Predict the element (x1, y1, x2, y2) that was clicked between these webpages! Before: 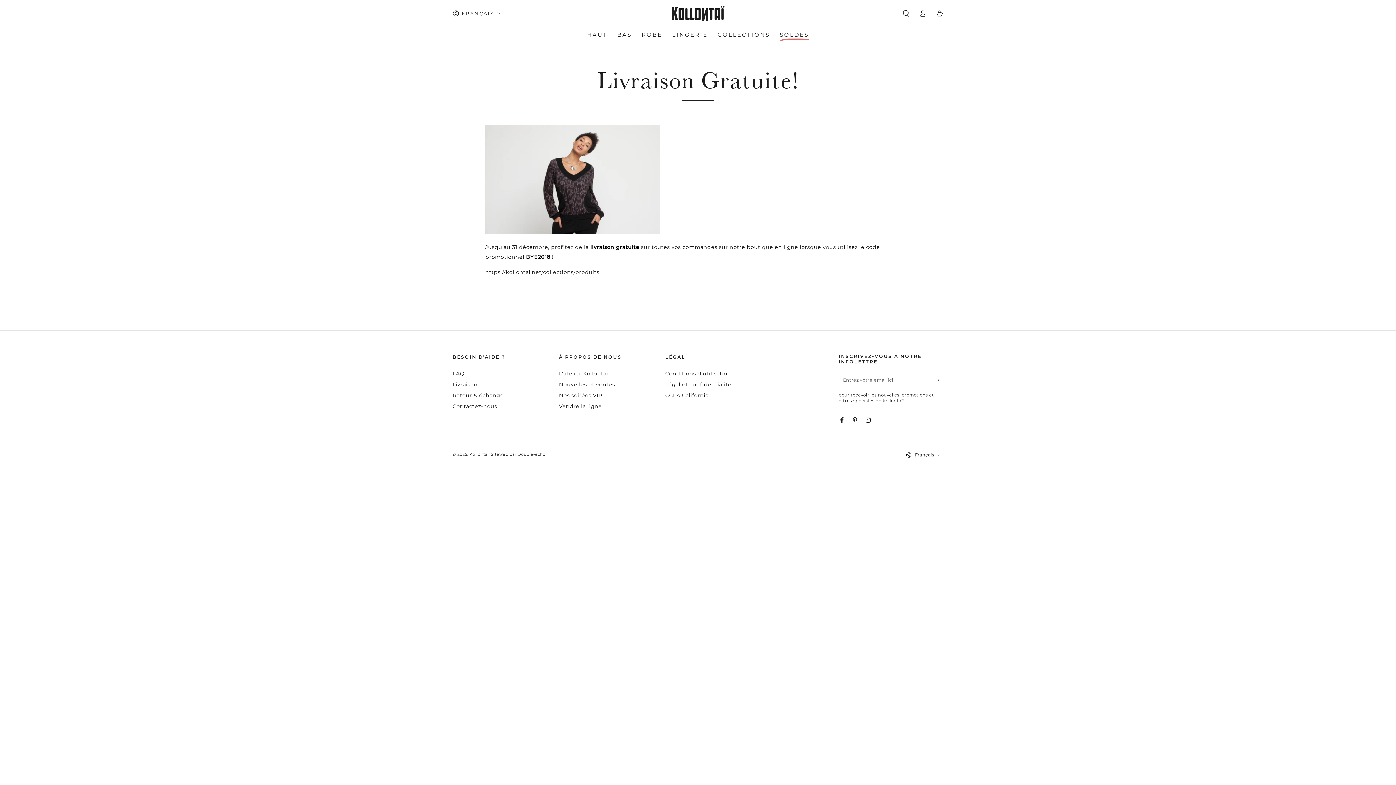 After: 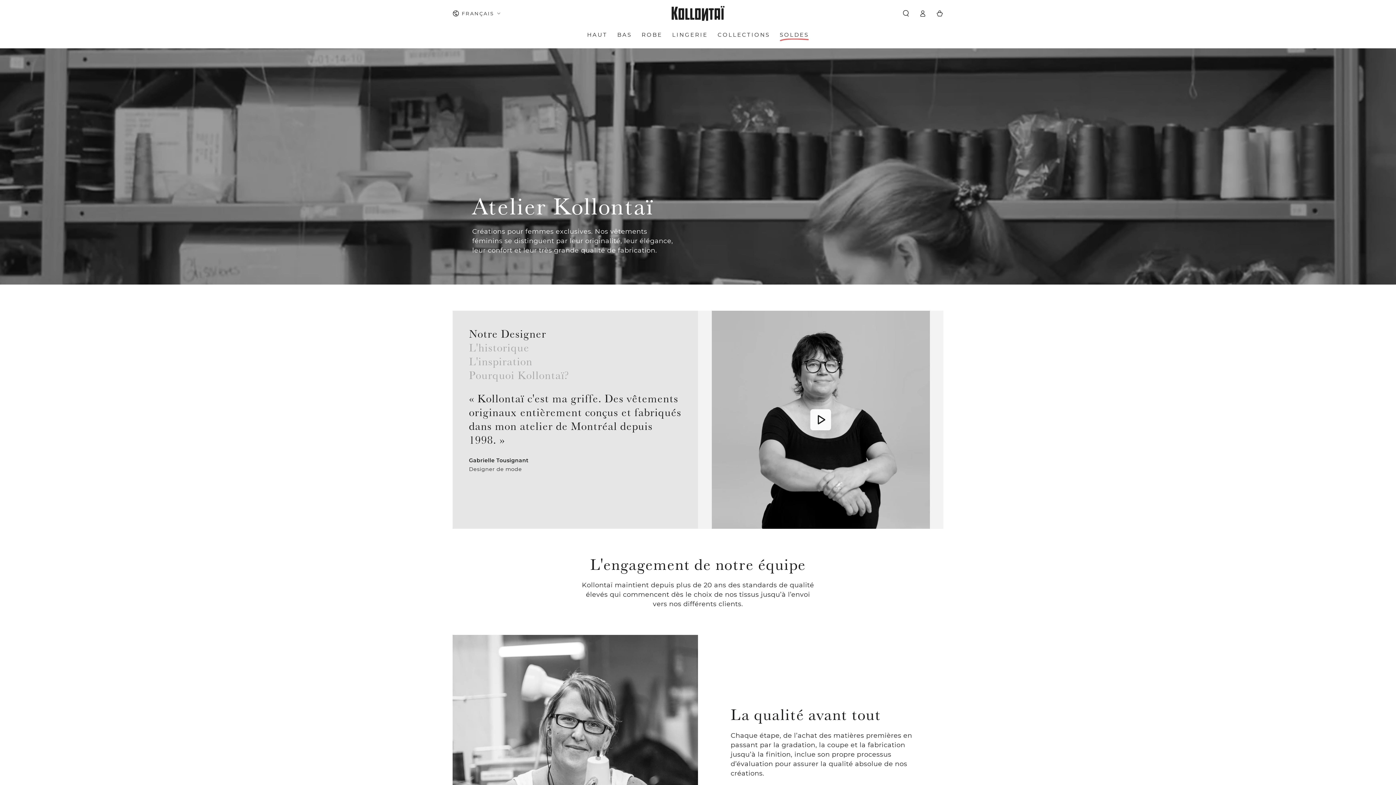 Action: label: L'atelier Kollontaï bbox: (559, 370, 608, 377)